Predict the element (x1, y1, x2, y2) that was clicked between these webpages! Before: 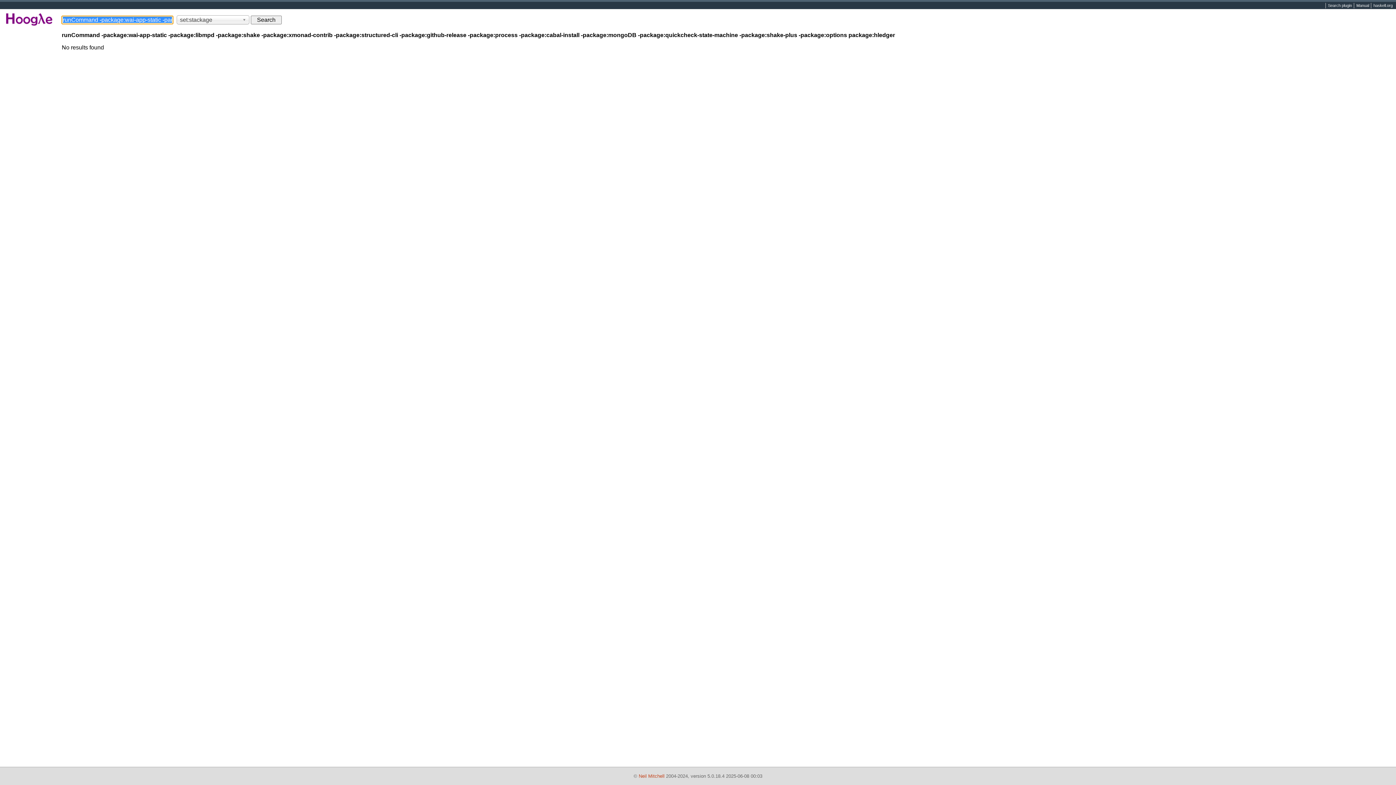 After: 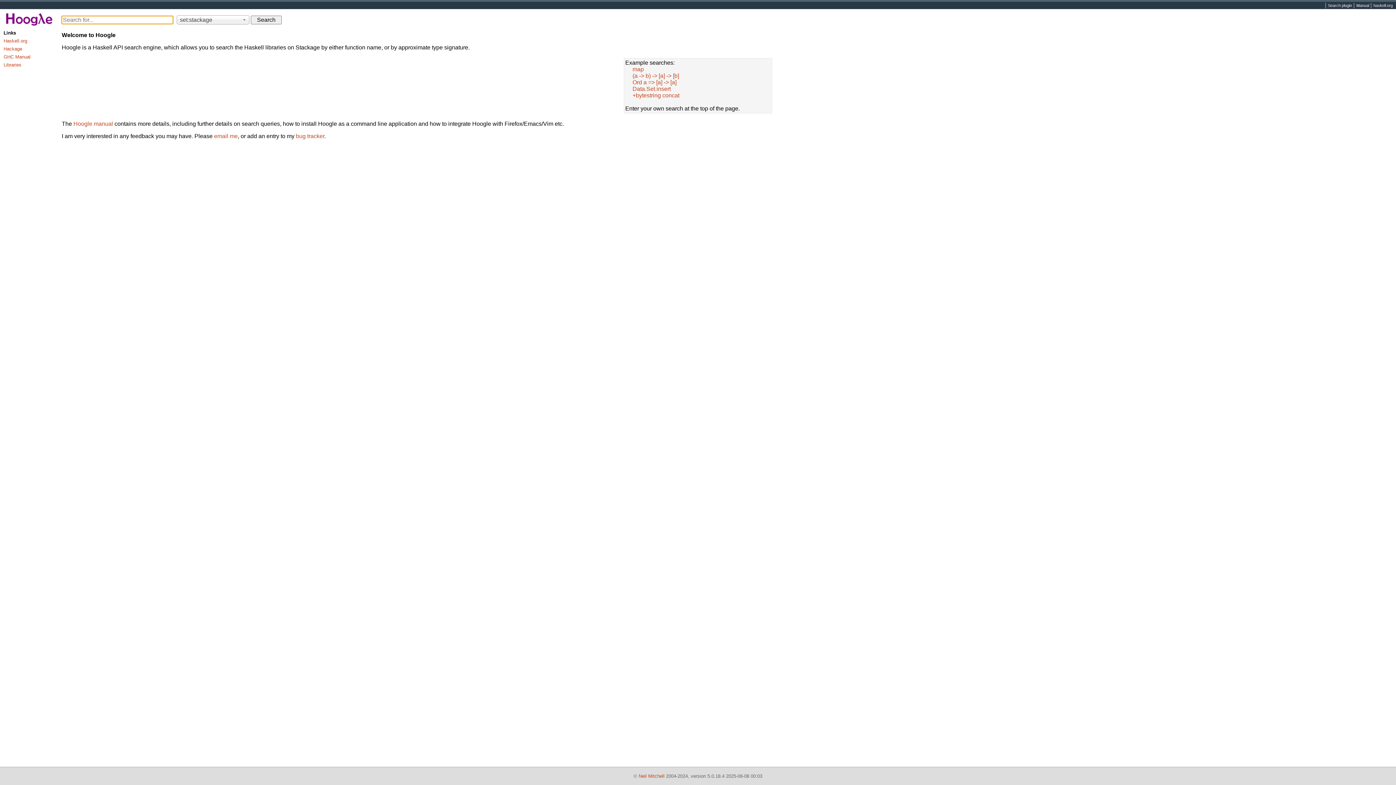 Action: bbox: (0, 24, 58, 30)